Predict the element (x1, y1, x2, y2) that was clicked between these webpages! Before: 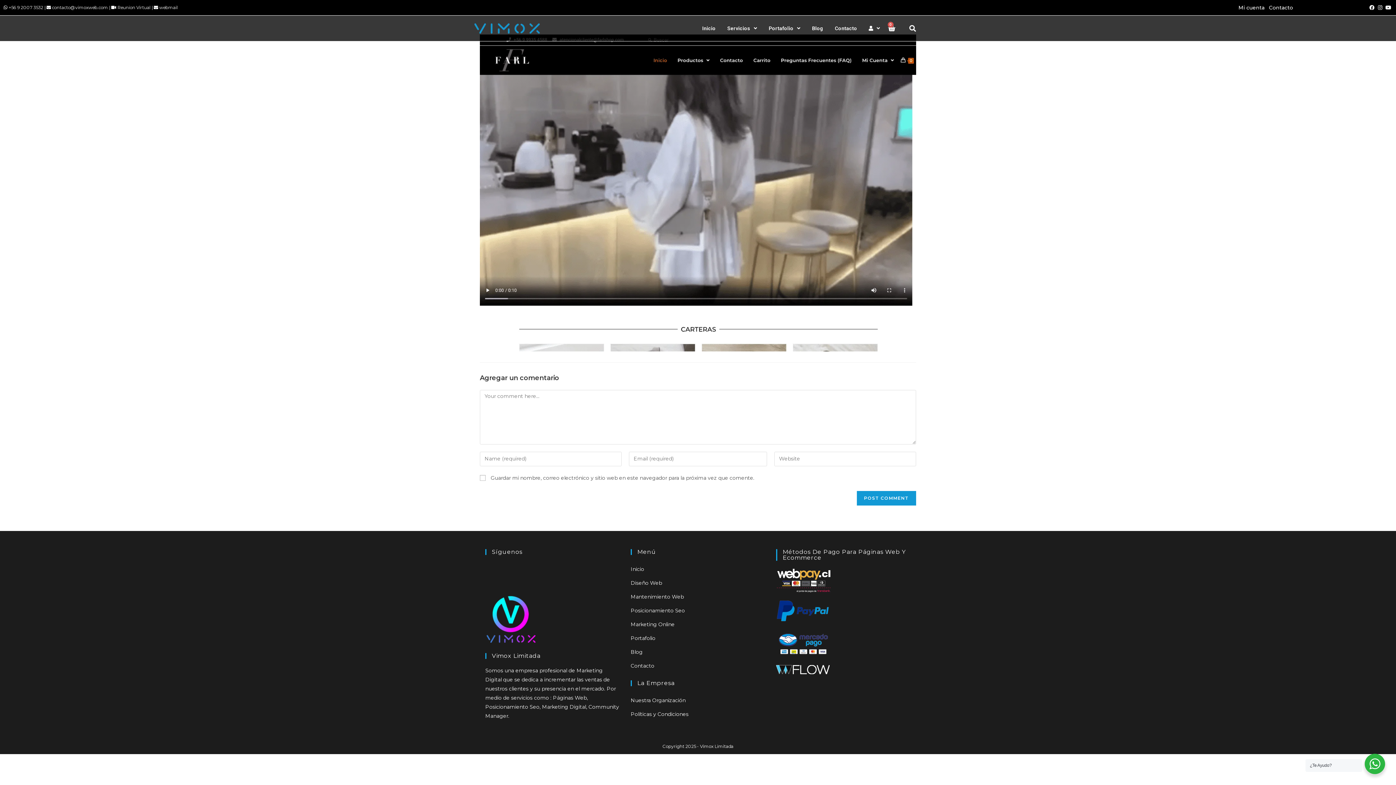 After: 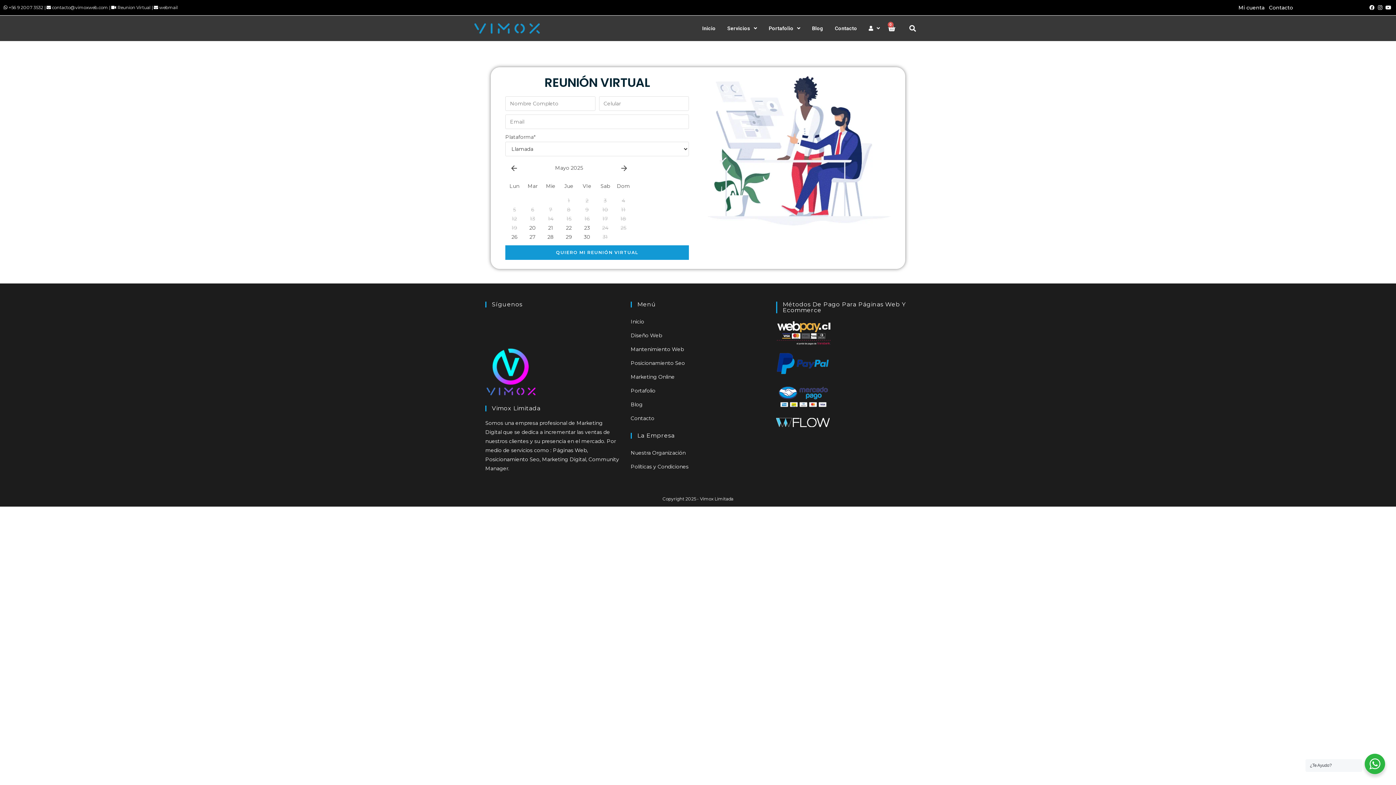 Action: bbox: (117, 4, 150, 10) label: Reunion Virtual